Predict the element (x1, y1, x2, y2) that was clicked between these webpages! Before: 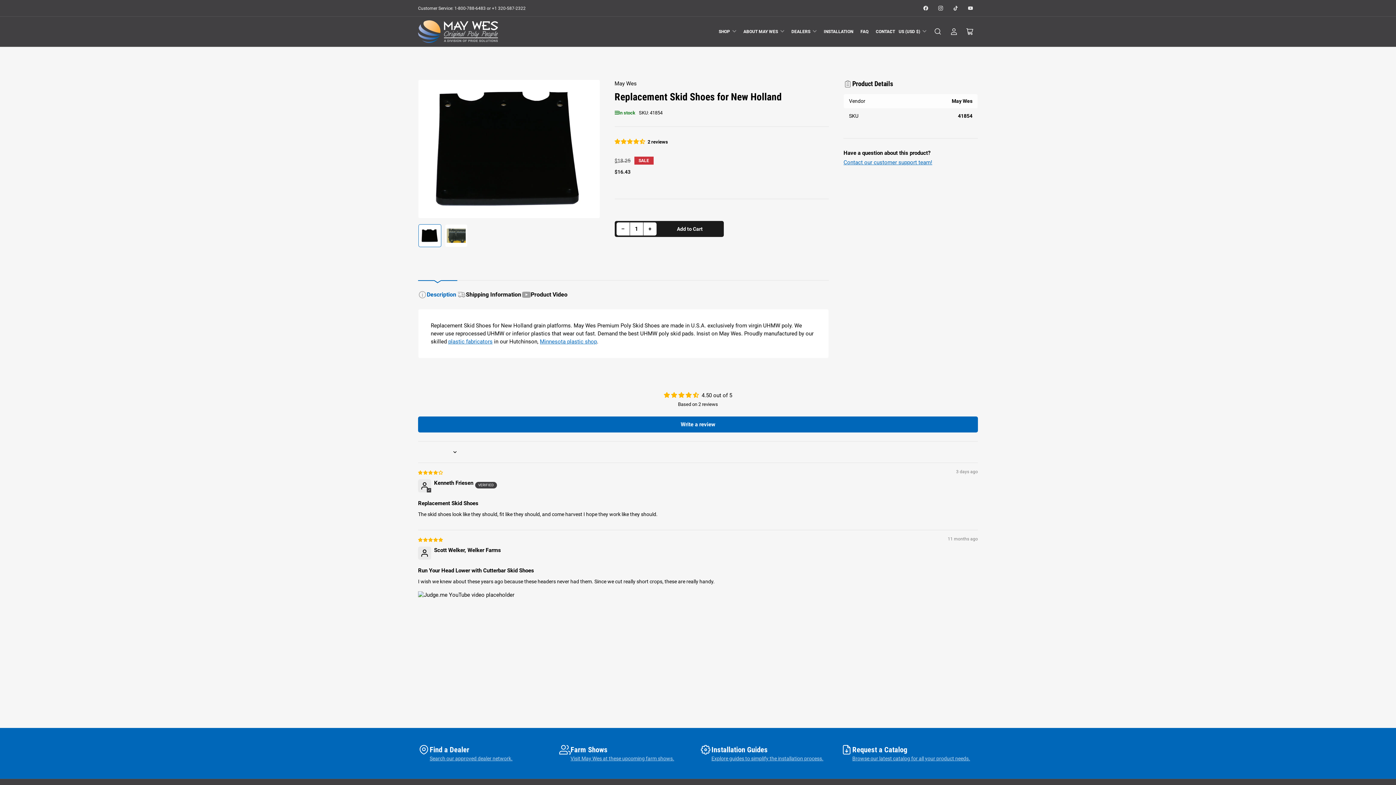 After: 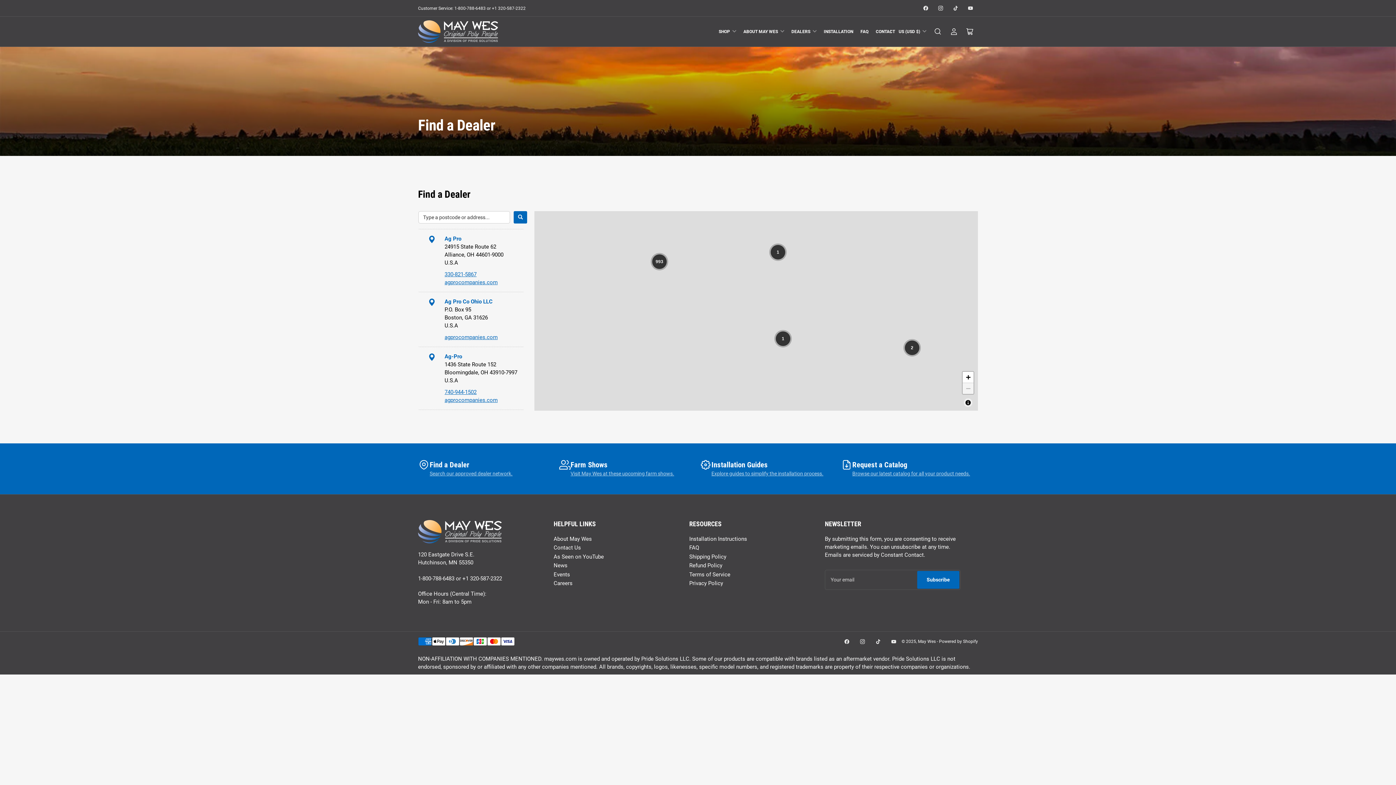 Action: label: Search our approved dealer network. bbox: (429, 755, 512, 761)